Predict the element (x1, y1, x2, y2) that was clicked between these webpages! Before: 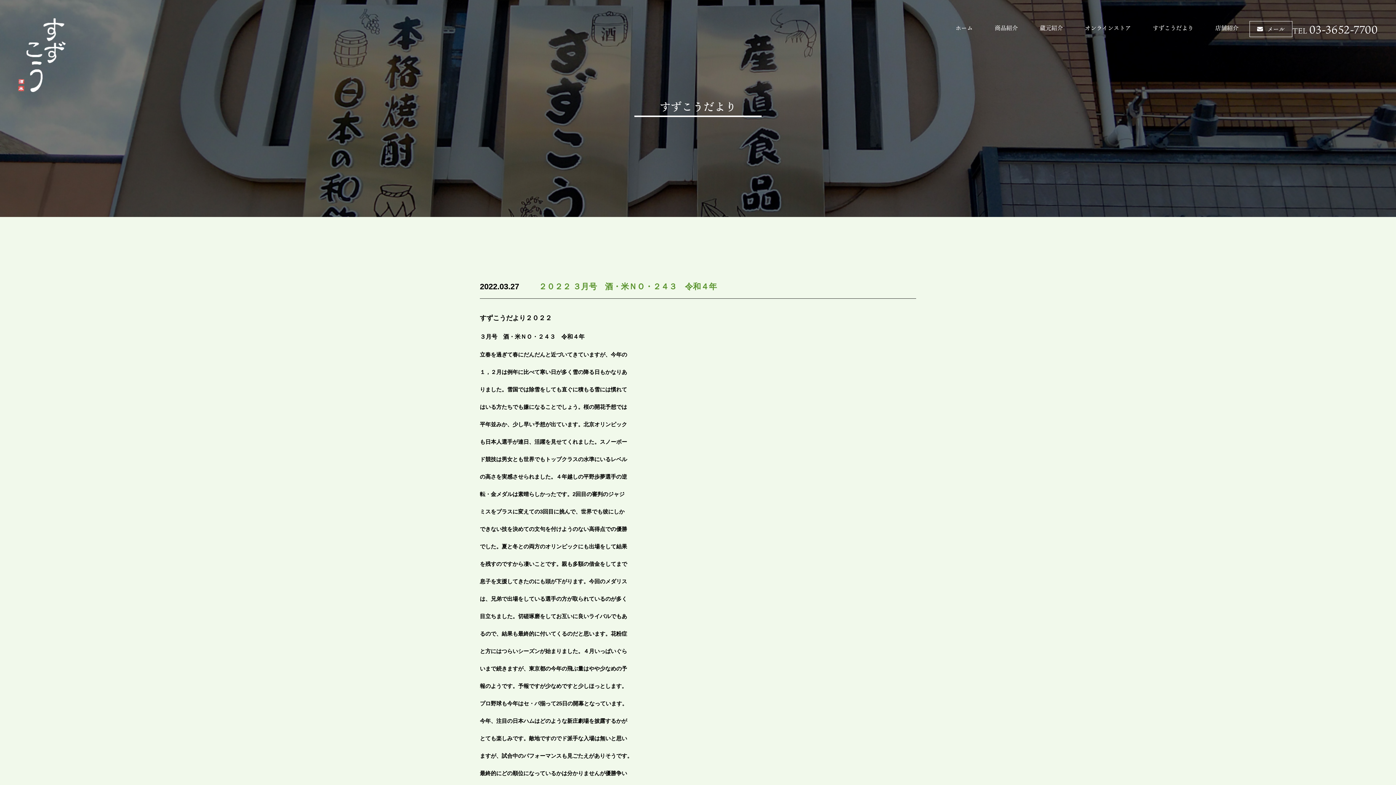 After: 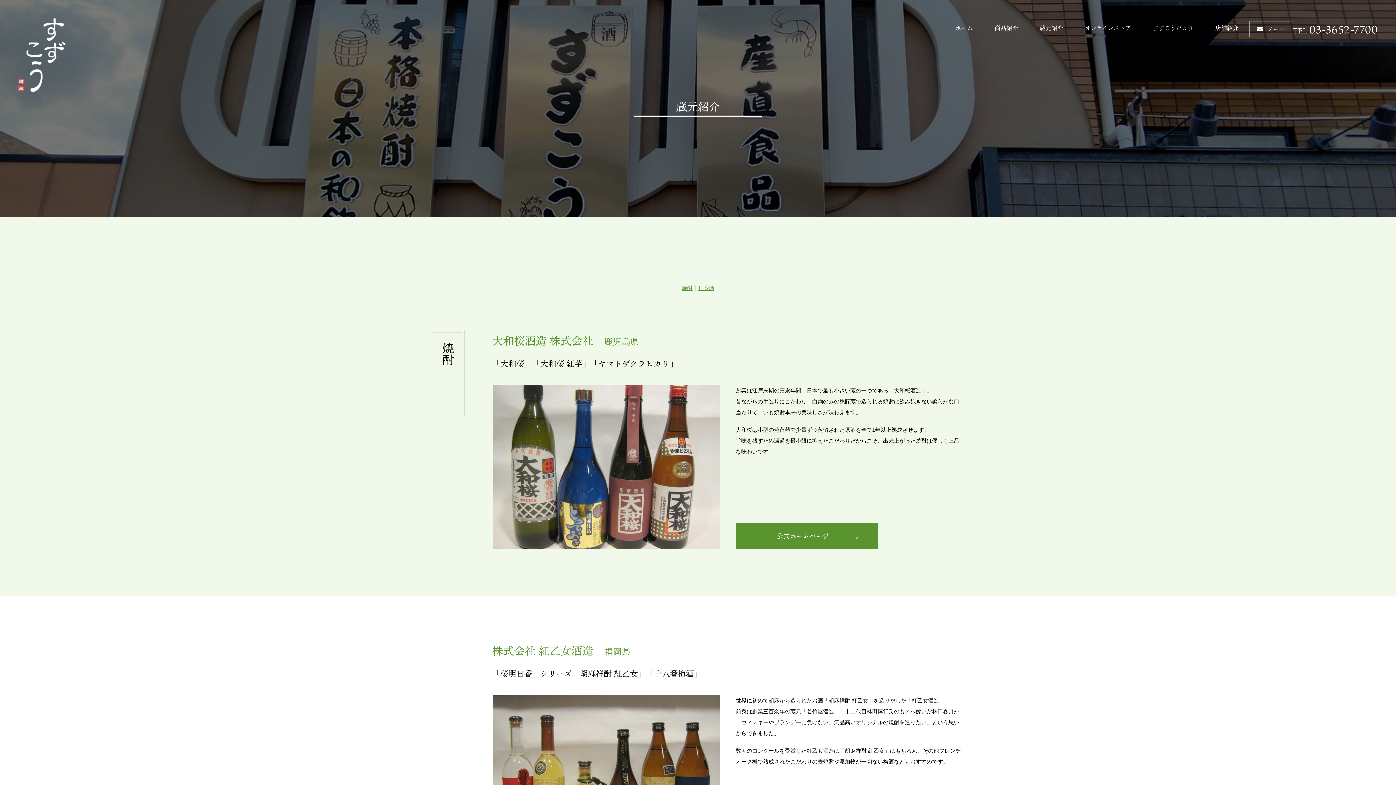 Action: label: 蔵元紹介 bbox: (1040, 24, 1063, 33)